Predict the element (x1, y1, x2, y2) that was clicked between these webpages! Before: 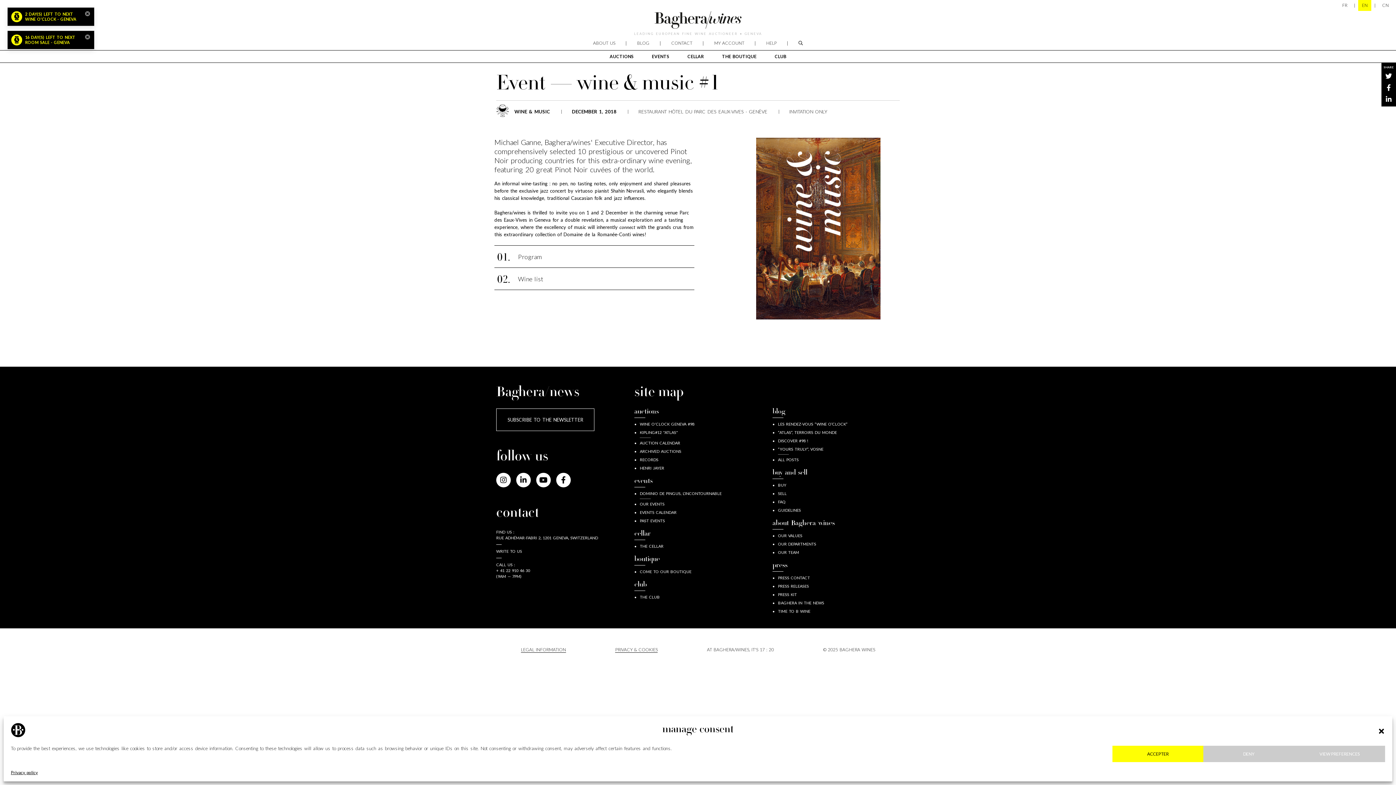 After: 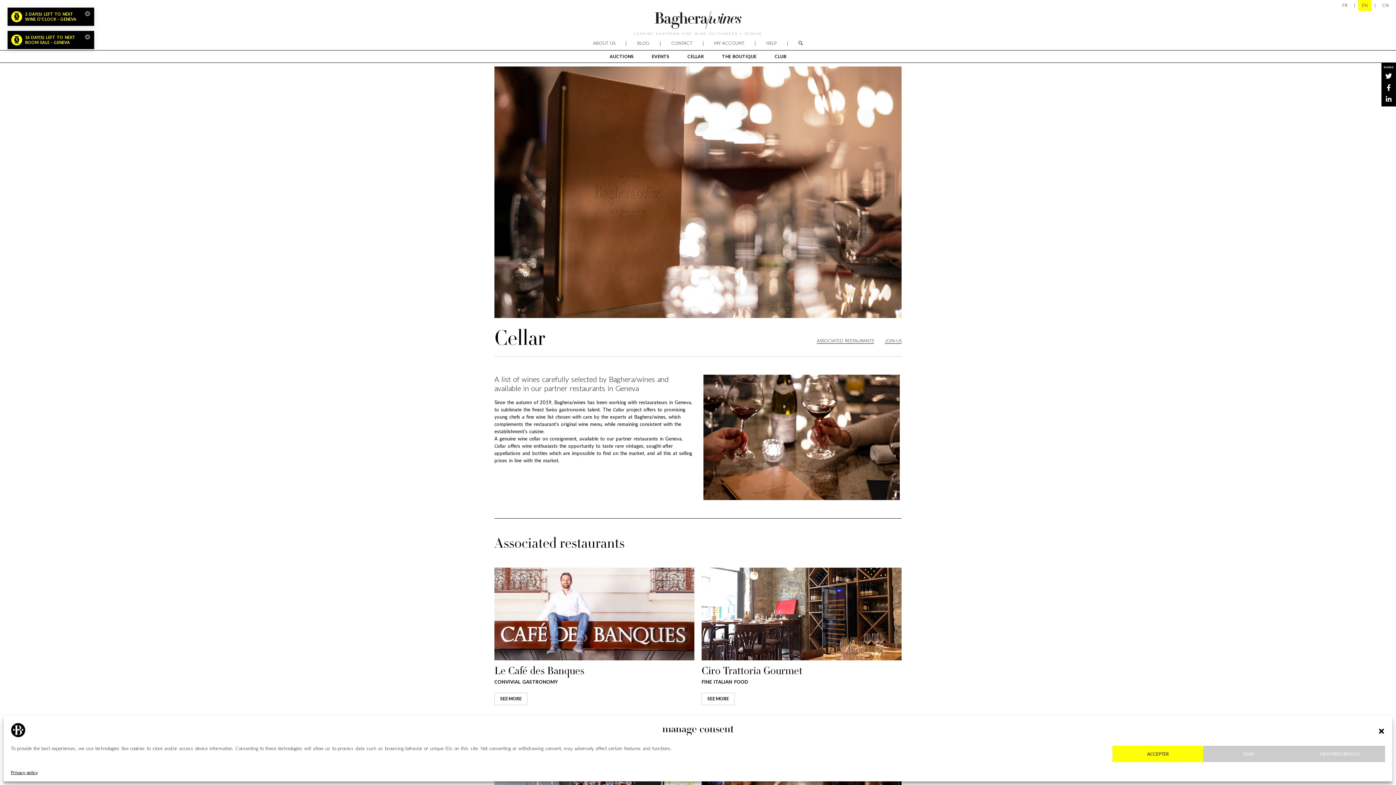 Action: label: THE CELLAR bbox: (640, 543, 663, 548)